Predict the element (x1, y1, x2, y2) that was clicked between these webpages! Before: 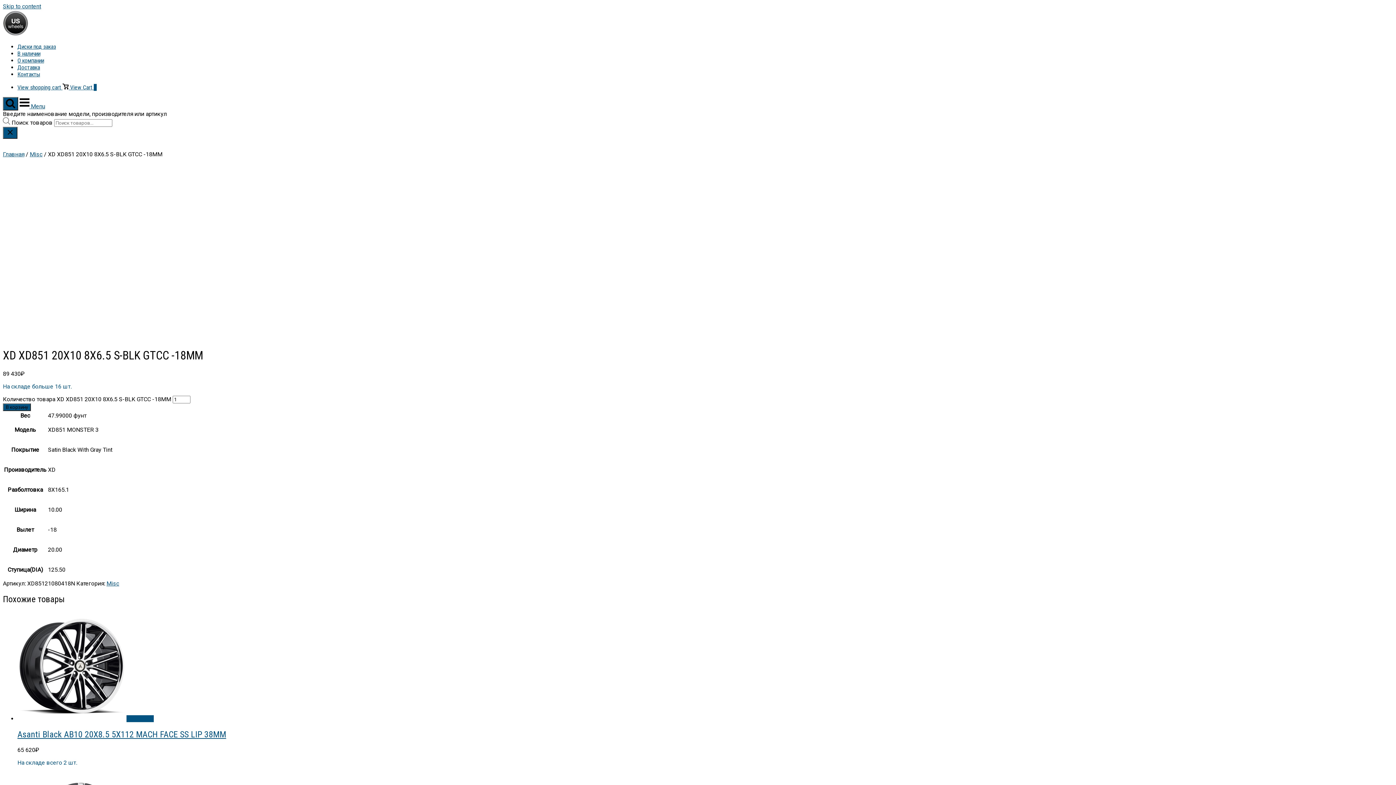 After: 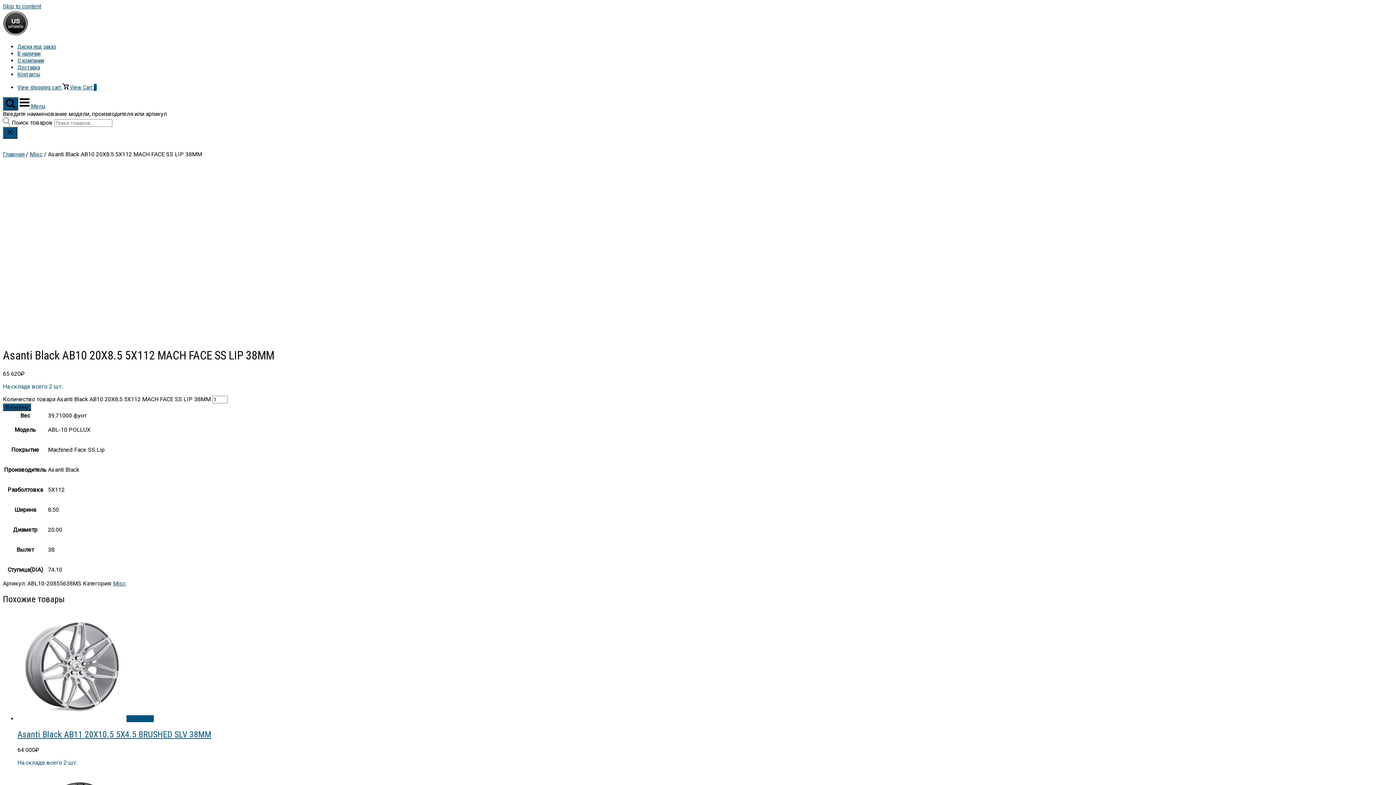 Action: bbox: (17, 715, 126, 722)